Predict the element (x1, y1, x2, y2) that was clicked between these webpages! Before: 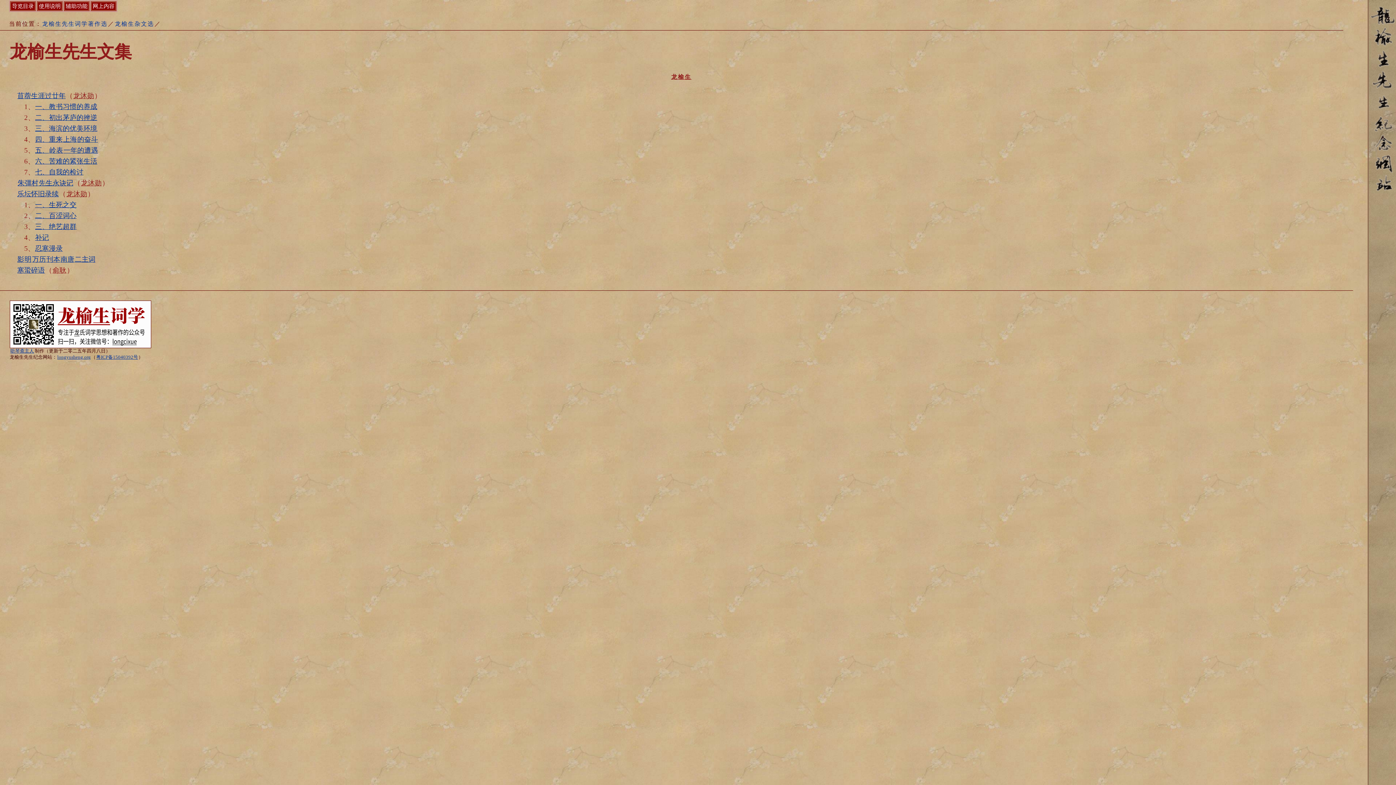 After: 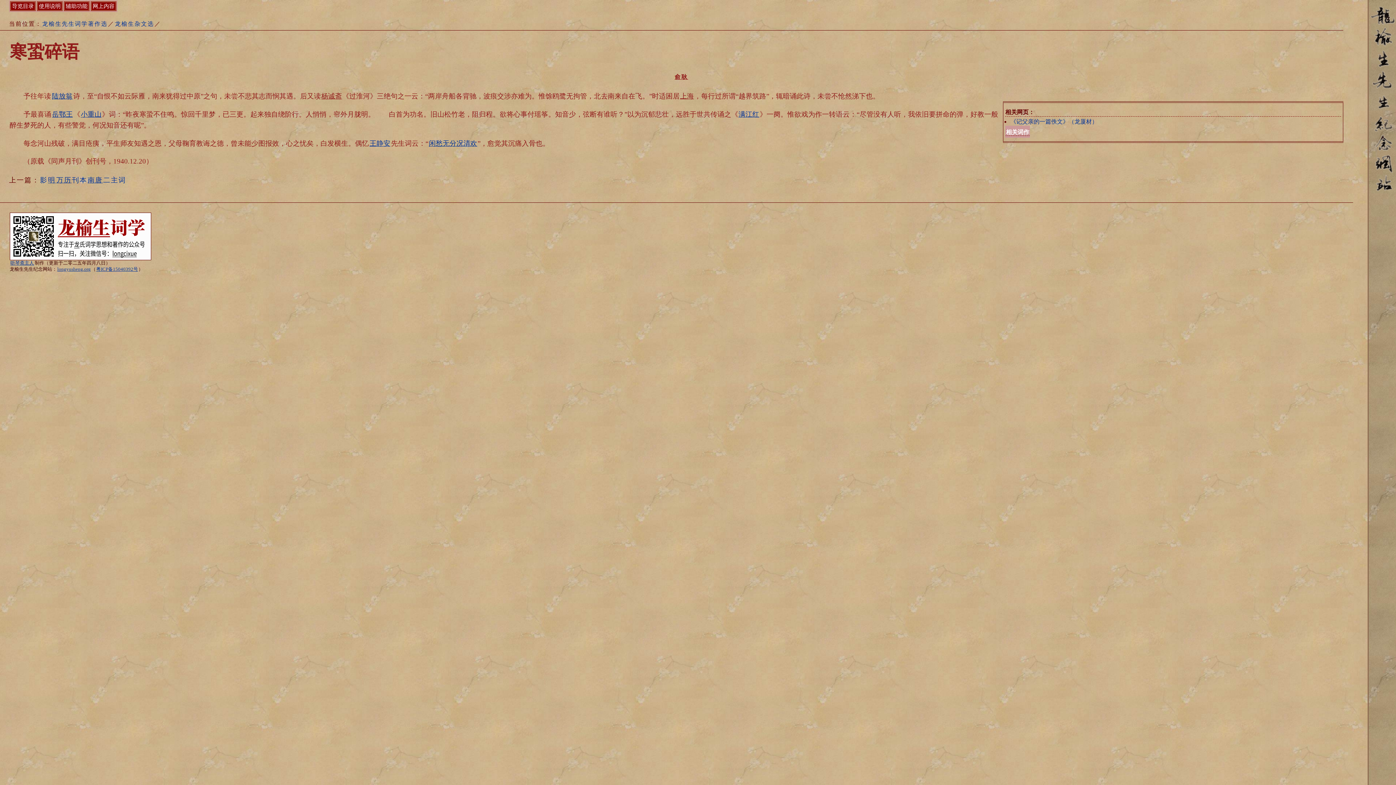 Action: label: 寒蛩碎语 bbox: (16, 266, 45, 274)